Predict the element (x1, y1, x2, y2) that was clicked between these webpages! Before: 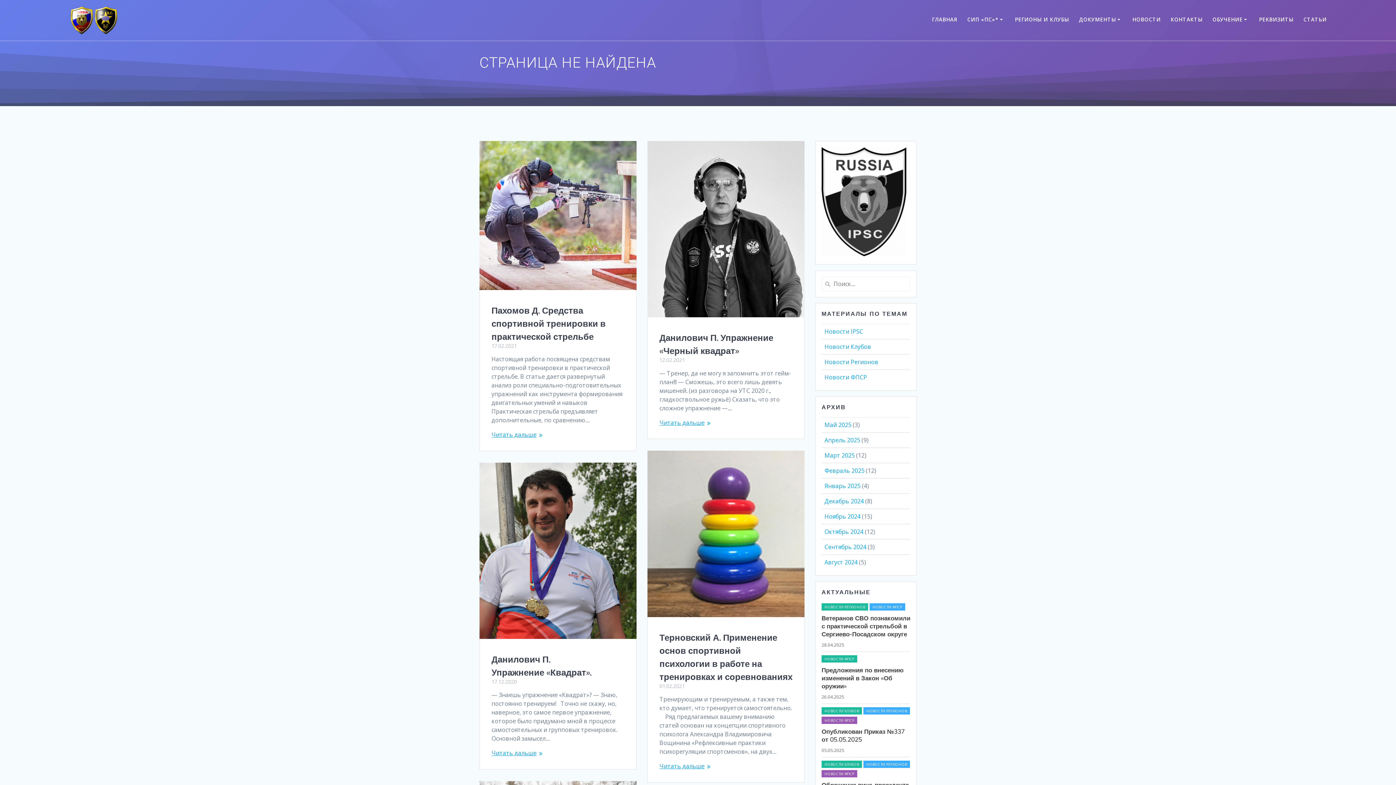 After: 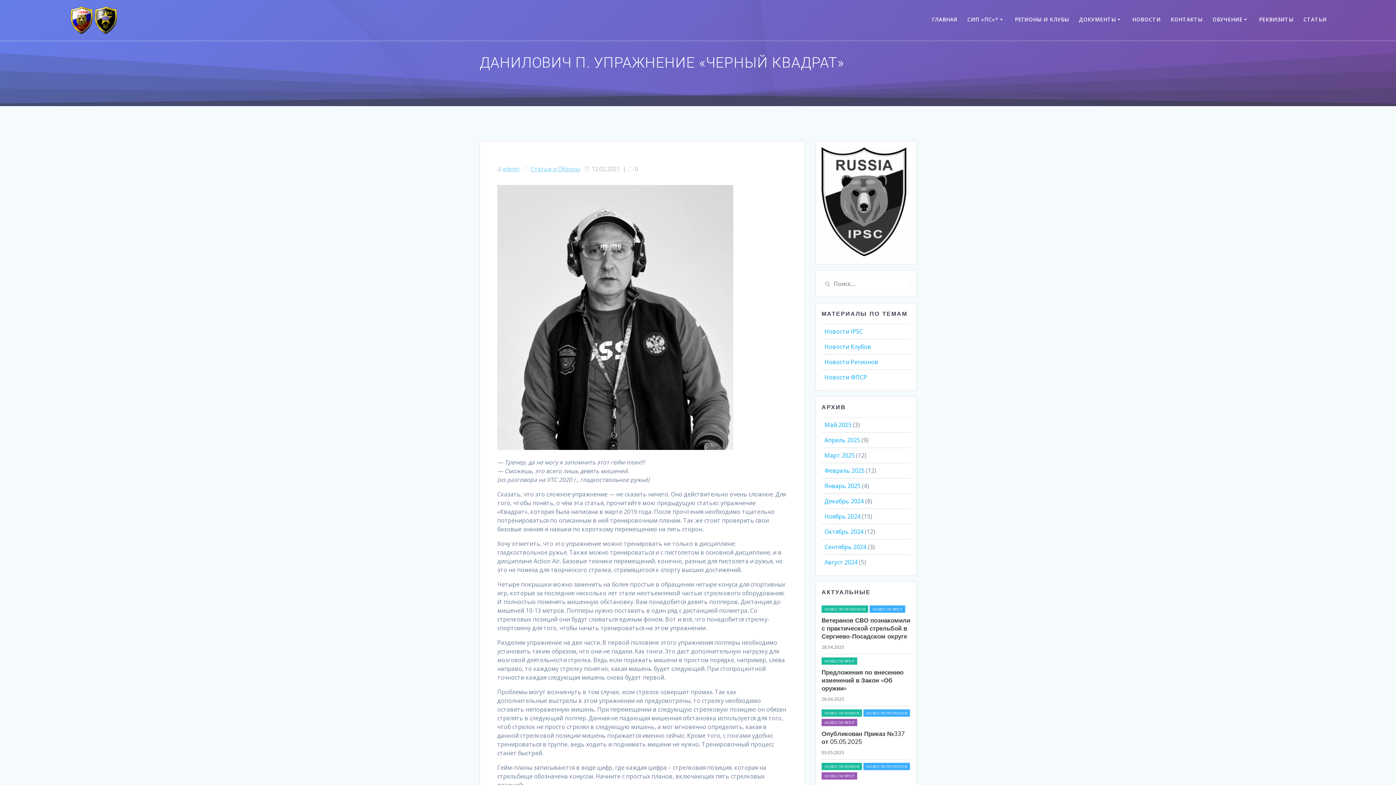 Action: bbox: (648, 141, 804, 319)